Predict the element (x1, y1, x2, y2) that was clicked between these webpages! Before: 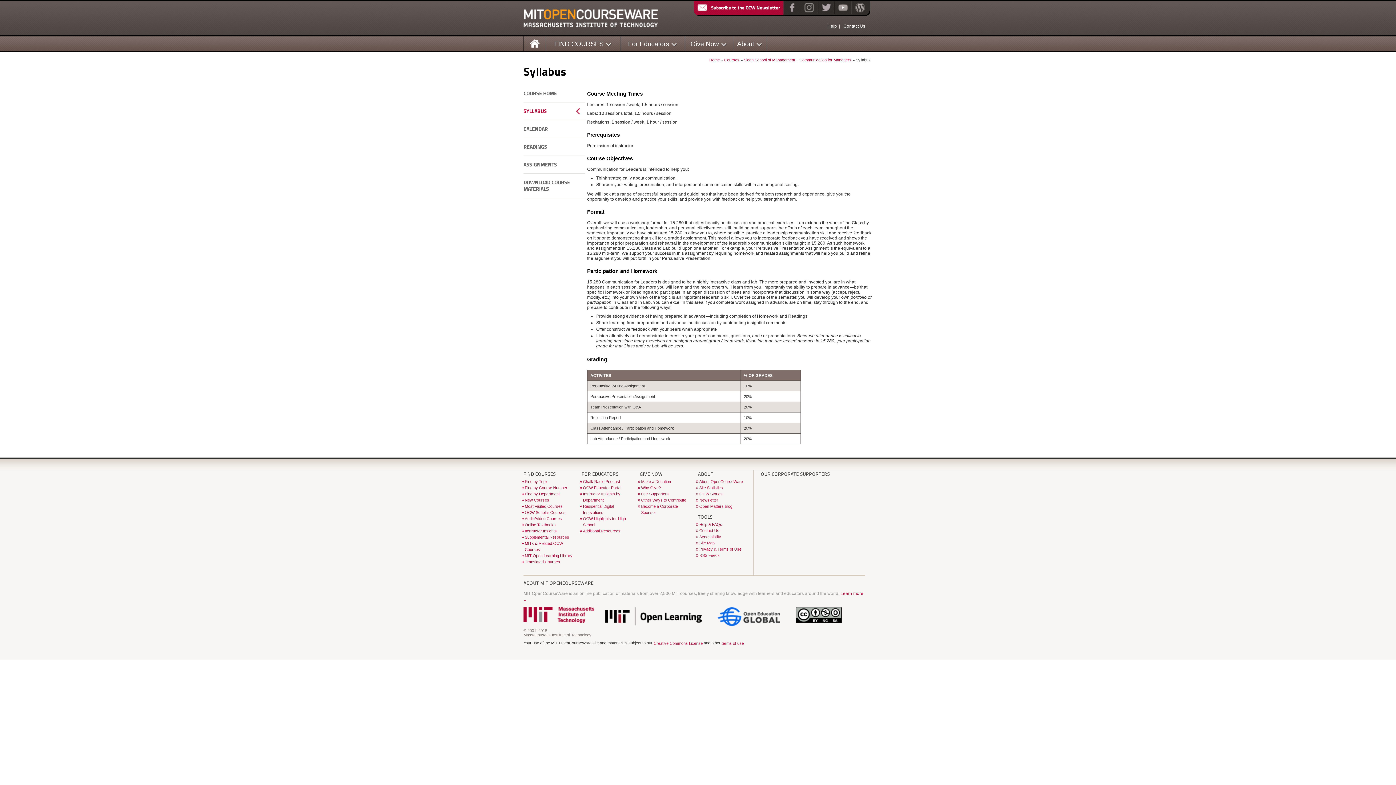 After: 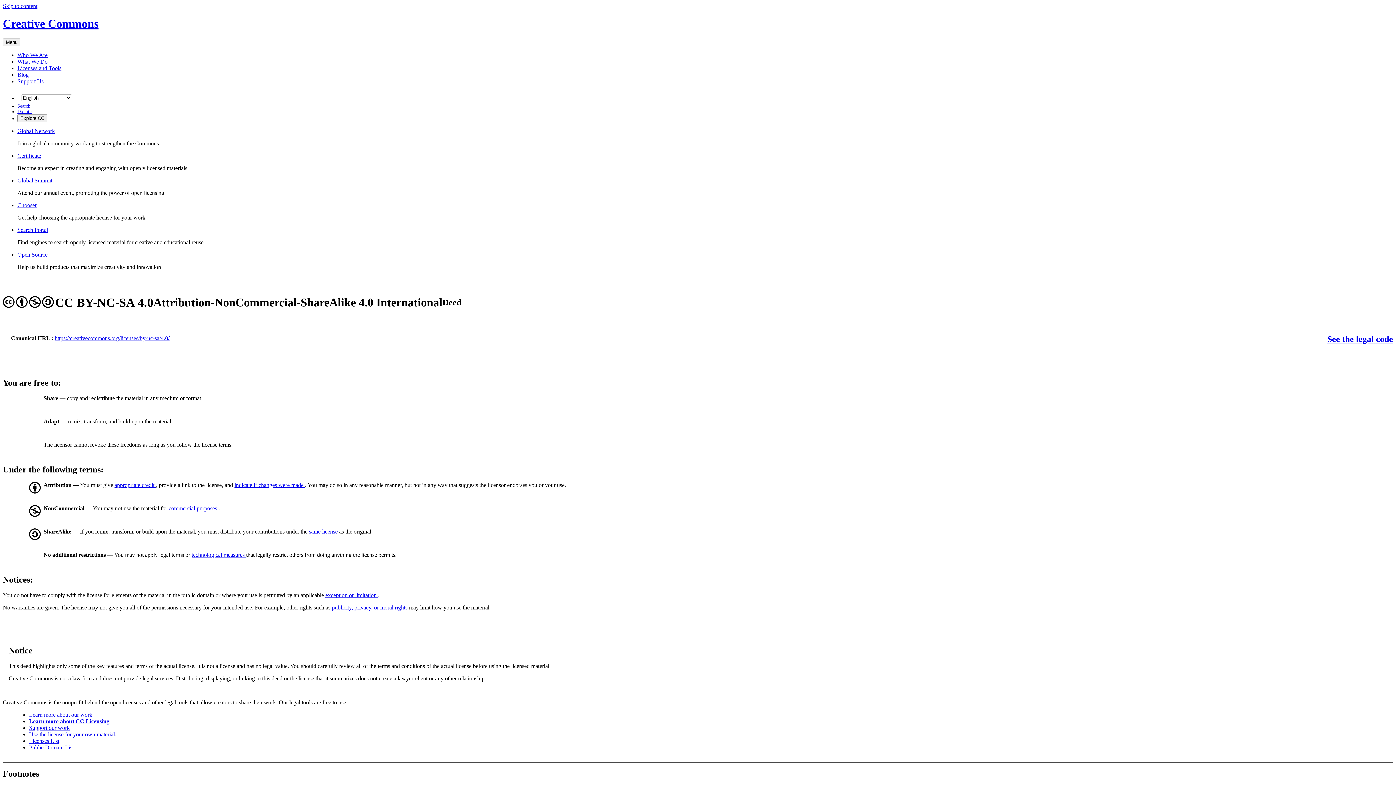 Action: bbox: (653, 641, 702, 645) label: Creative Commons License